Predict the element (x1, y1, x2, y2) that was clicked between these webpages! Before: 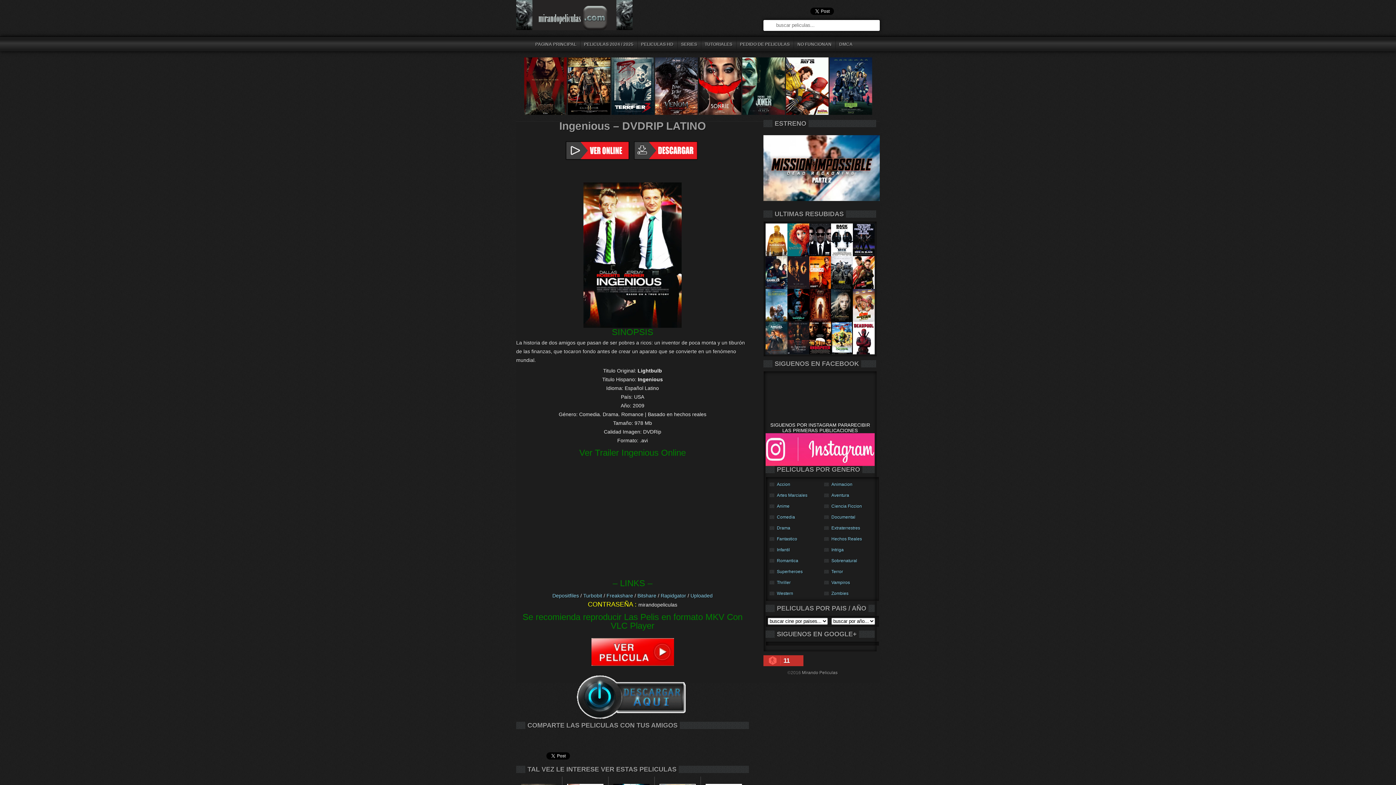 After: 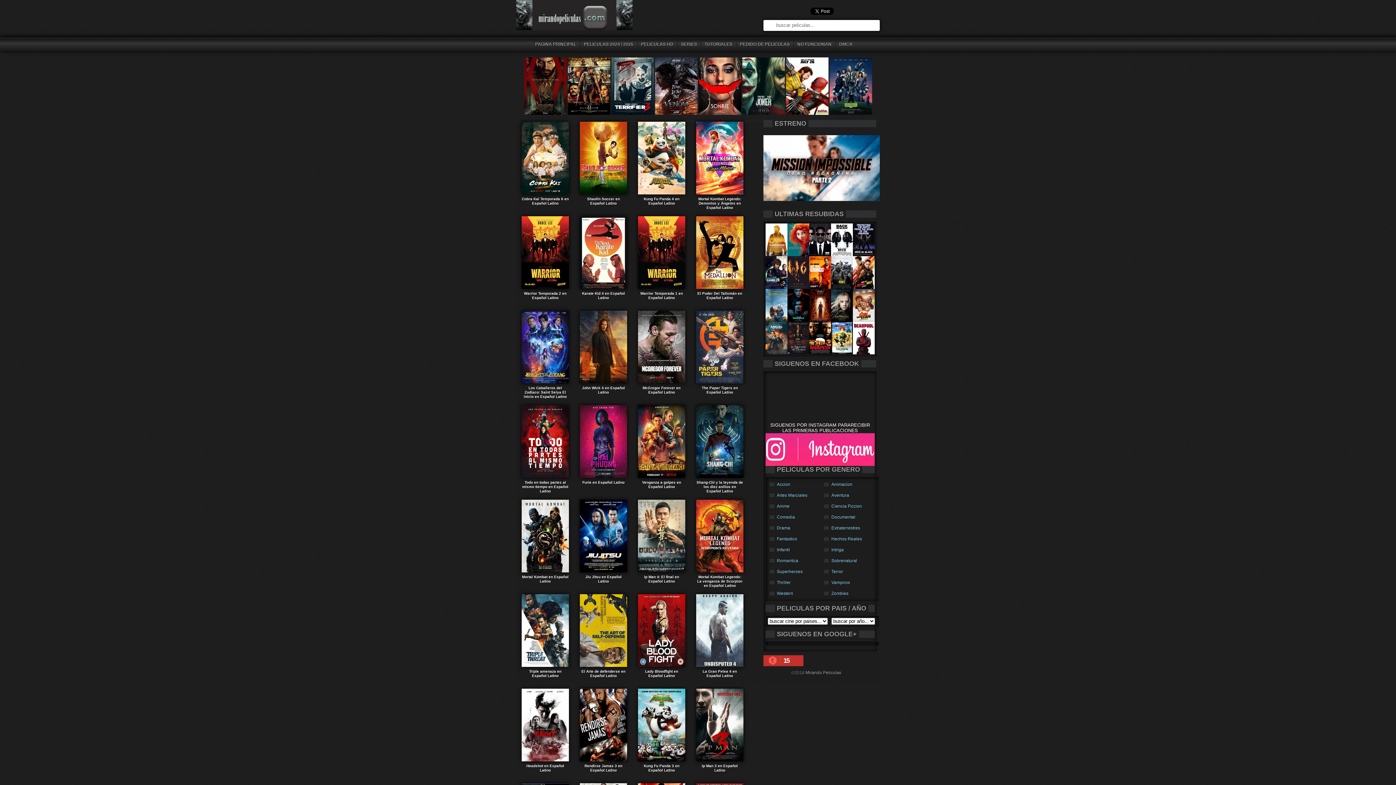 Action: label: Artes Marciales bbox: (768, 492, 822, 499)